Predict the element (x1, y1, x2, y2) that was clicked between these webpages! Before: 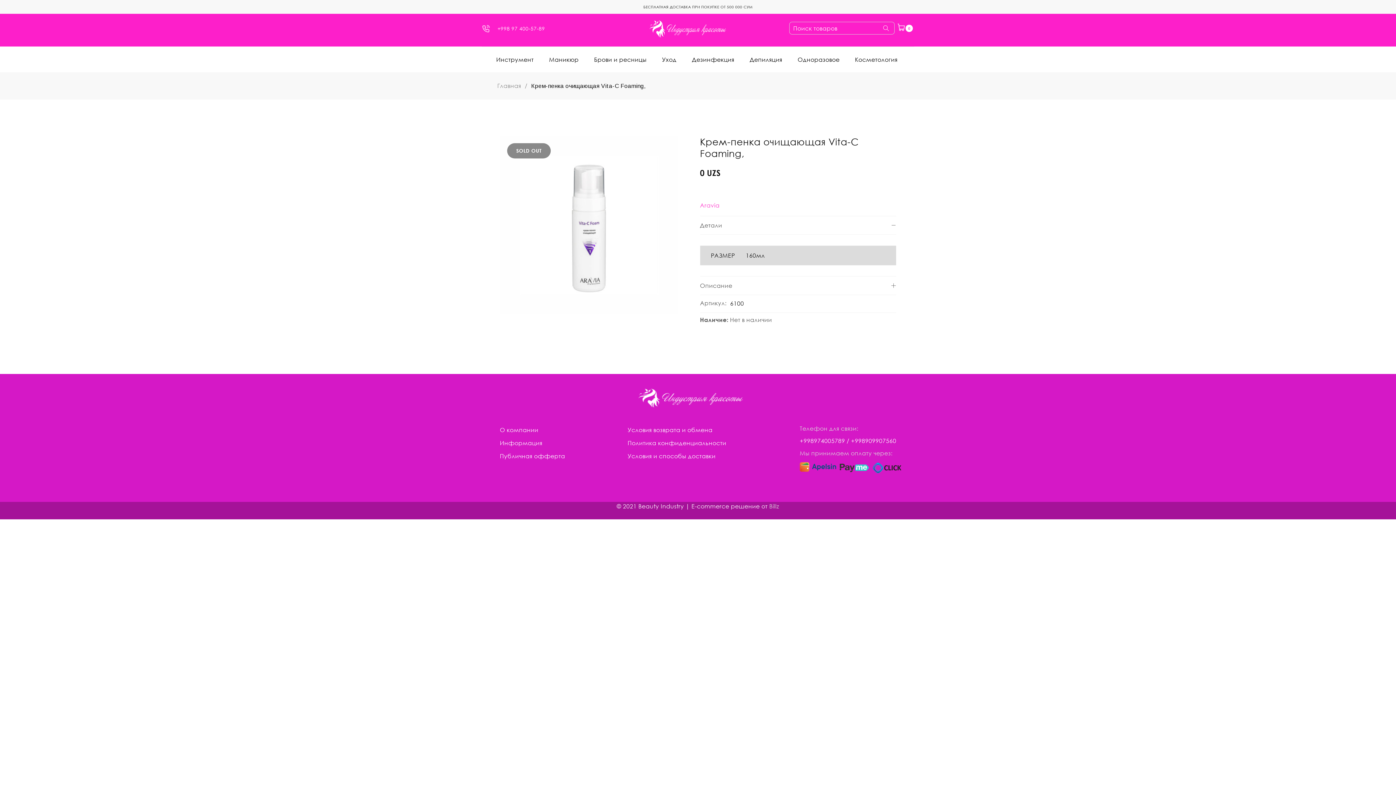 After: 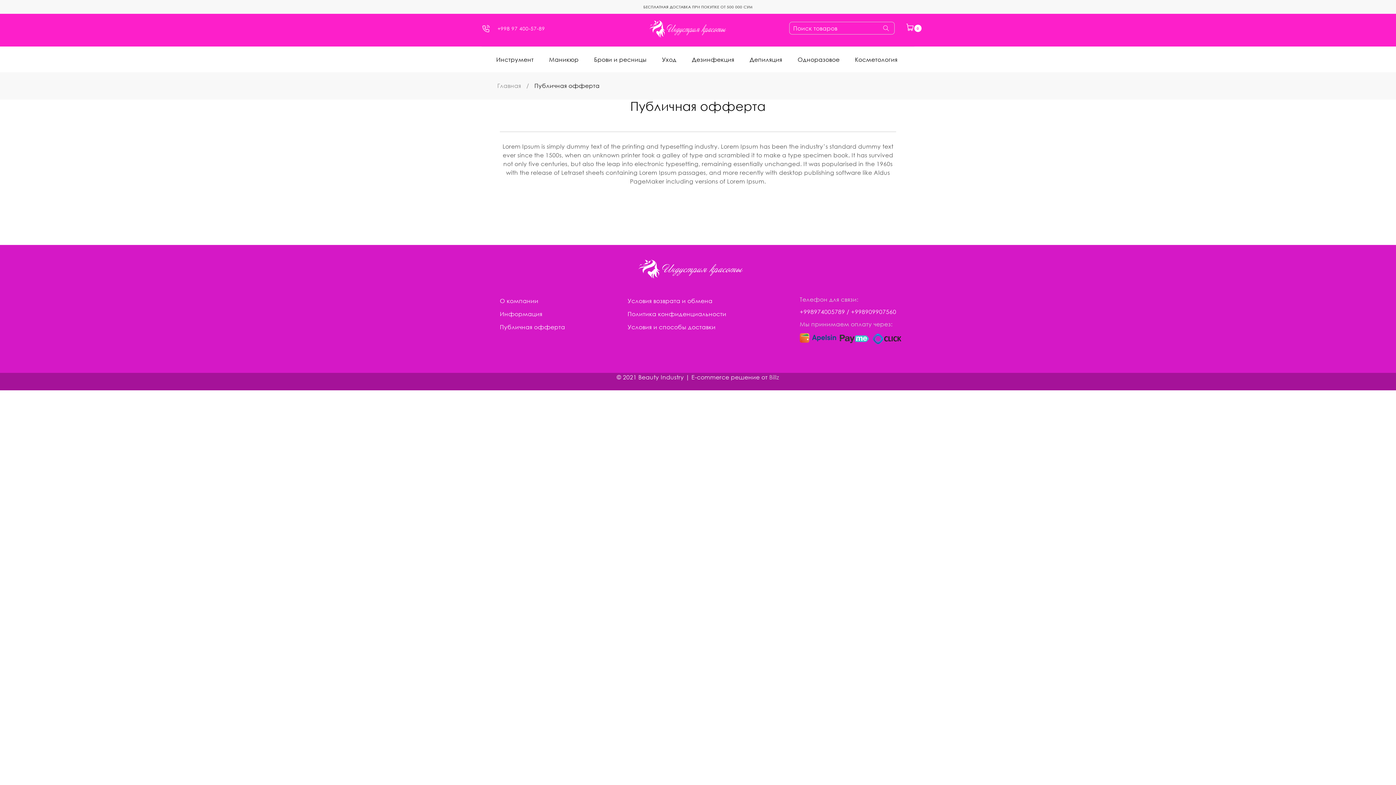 Action: bbox: (500, 452, 565, 460) label: Публичная офферта